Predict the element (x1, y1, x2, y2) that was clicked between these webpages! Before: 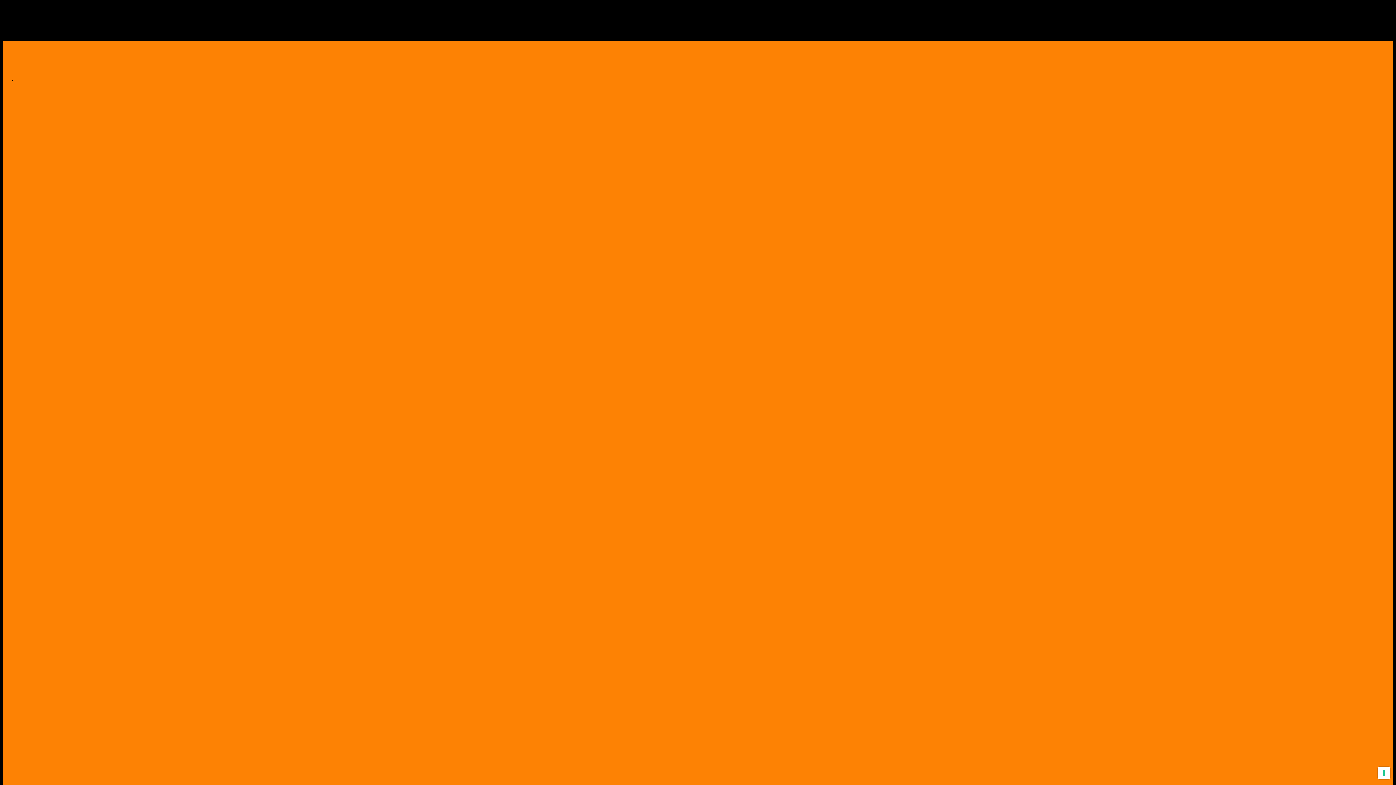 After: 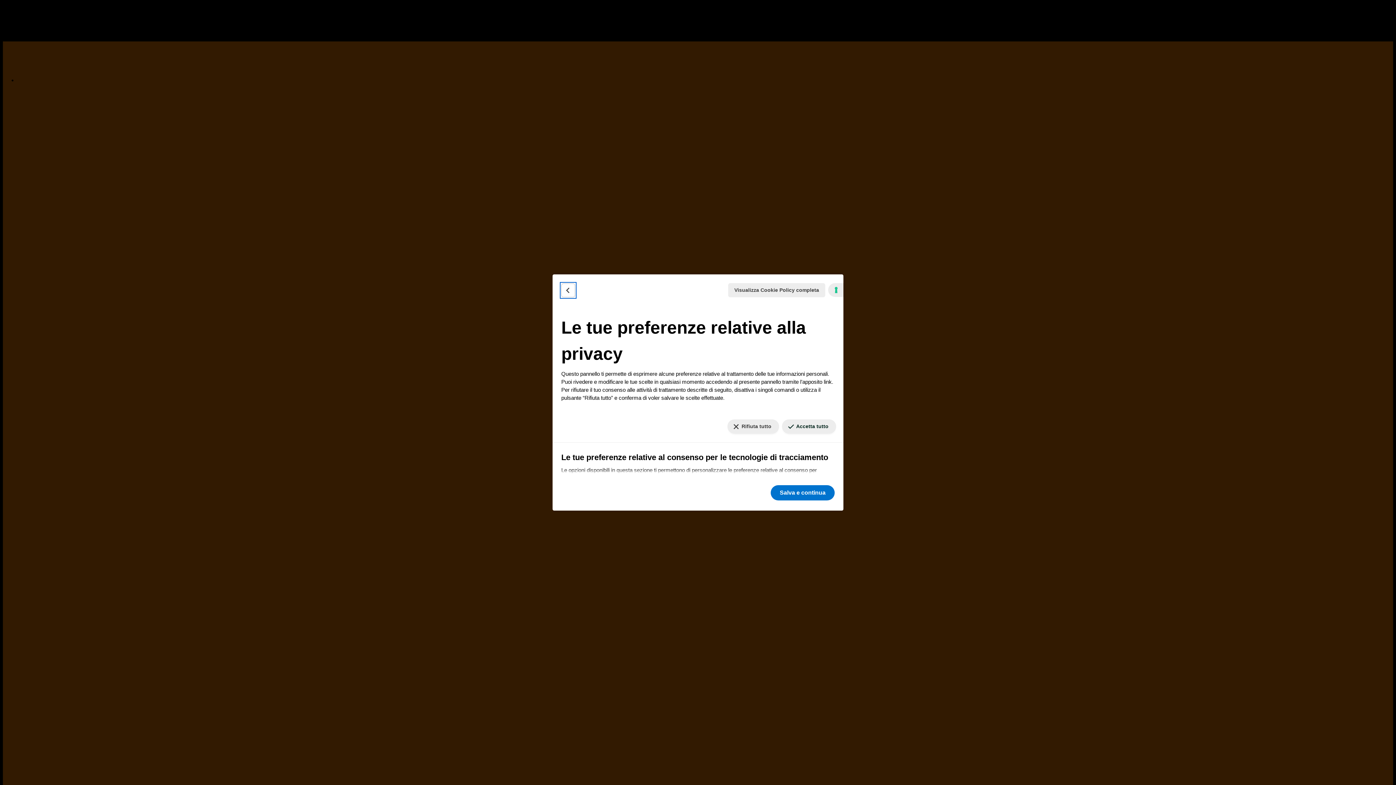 Action: bbox: (1378, 767, 1390, 779) label: Le tue preferenze relative al consenso per le tecnologie di tracciamento